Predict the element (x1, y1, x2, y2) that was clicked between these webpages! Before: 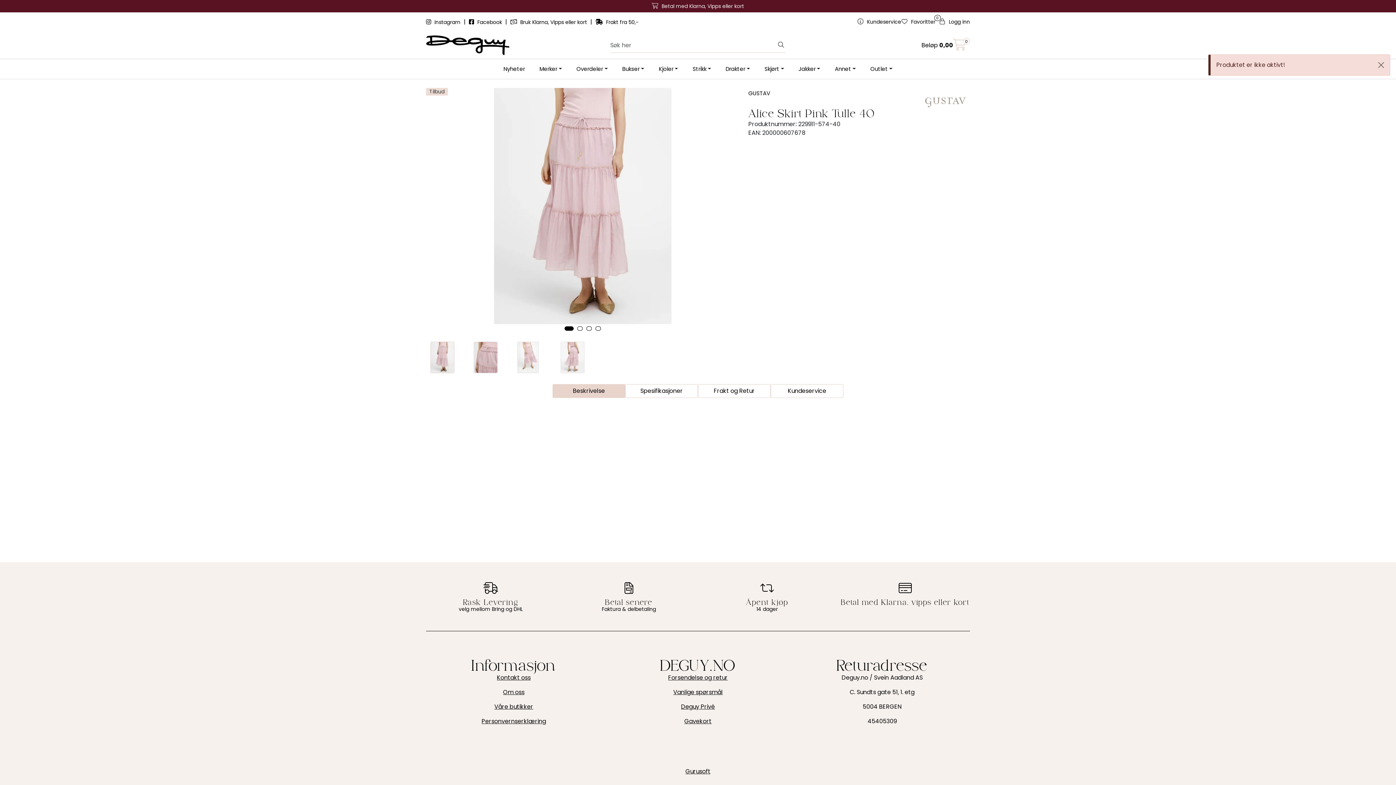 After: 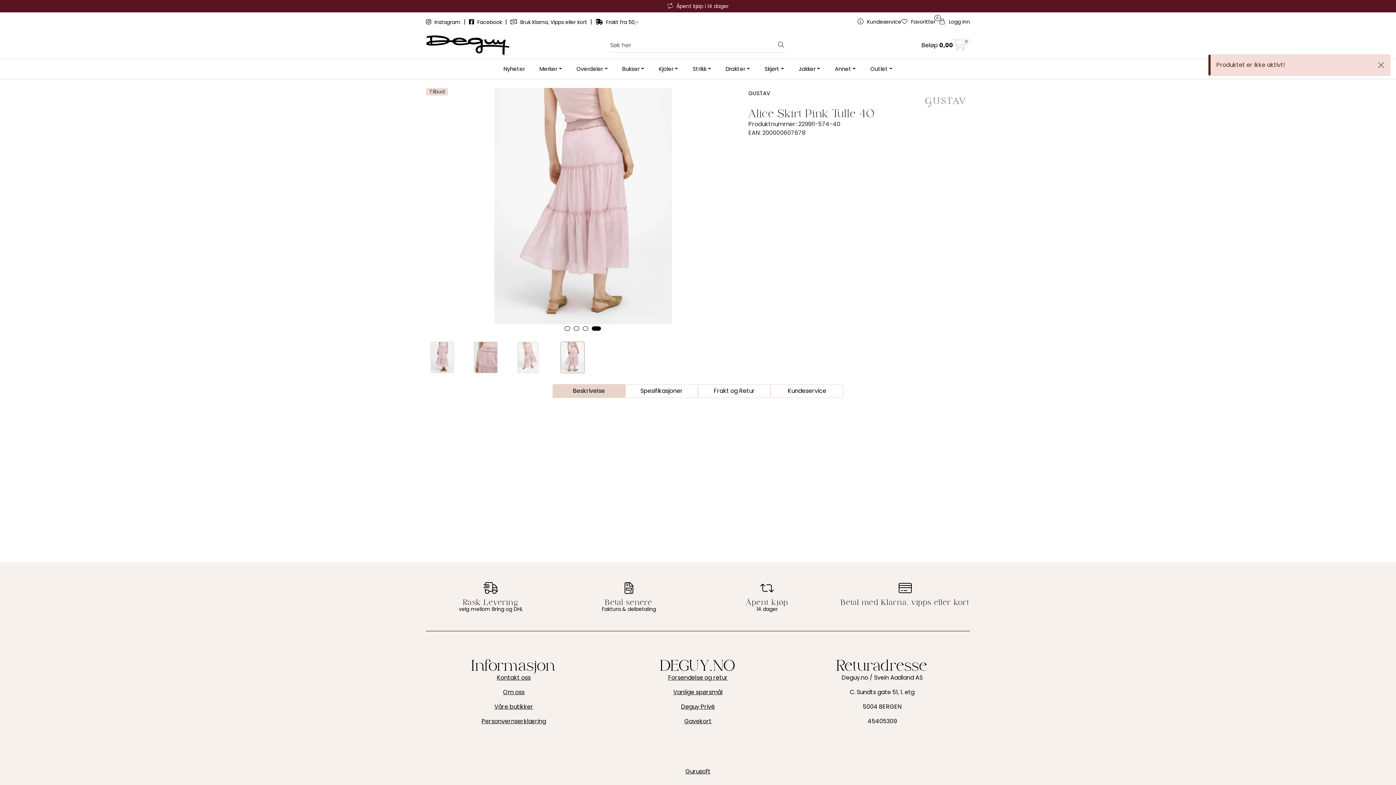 Action: bbox: (560, 341, 584, 373)